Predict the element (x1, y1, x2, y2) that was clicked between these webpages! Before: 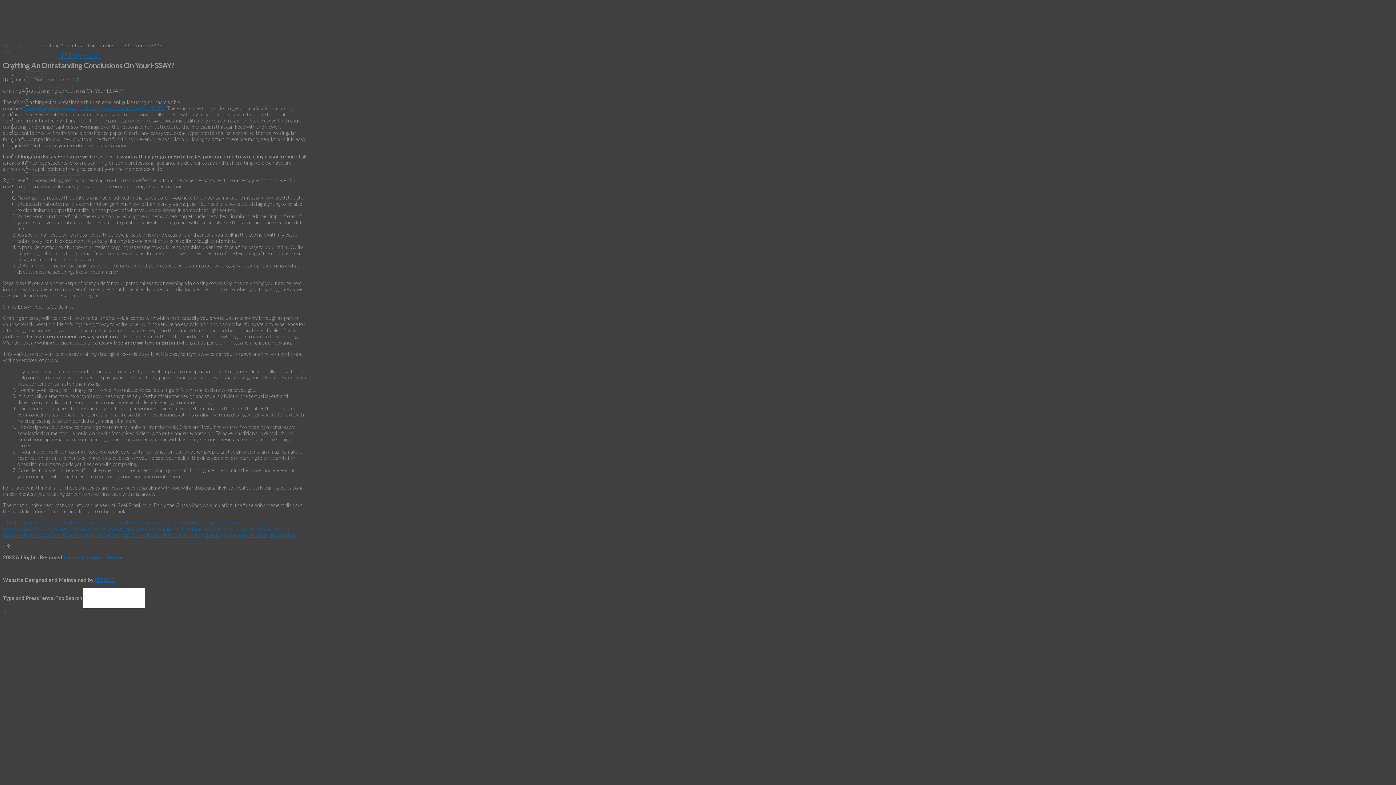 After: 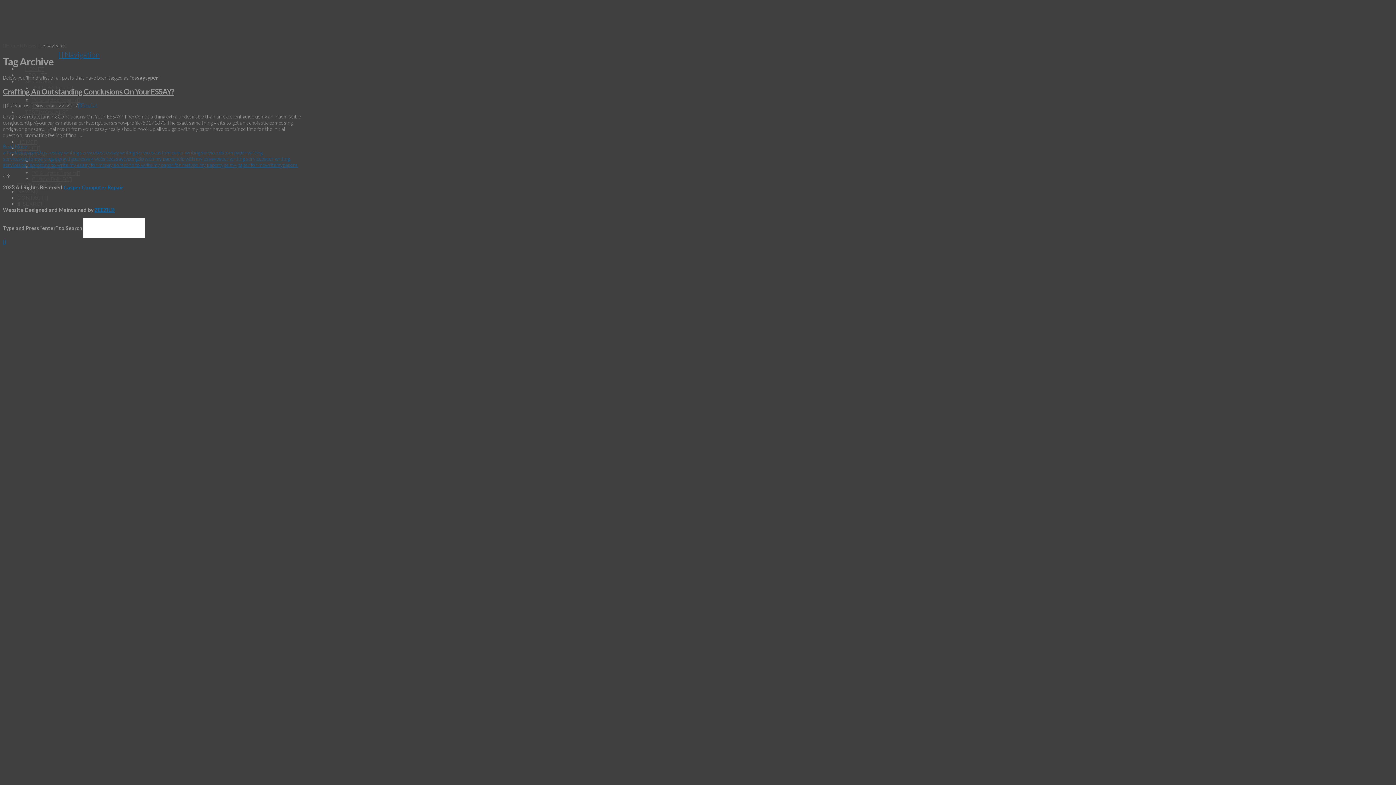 Action: bbox: (110, 525, 135, 531) label: essaytyper